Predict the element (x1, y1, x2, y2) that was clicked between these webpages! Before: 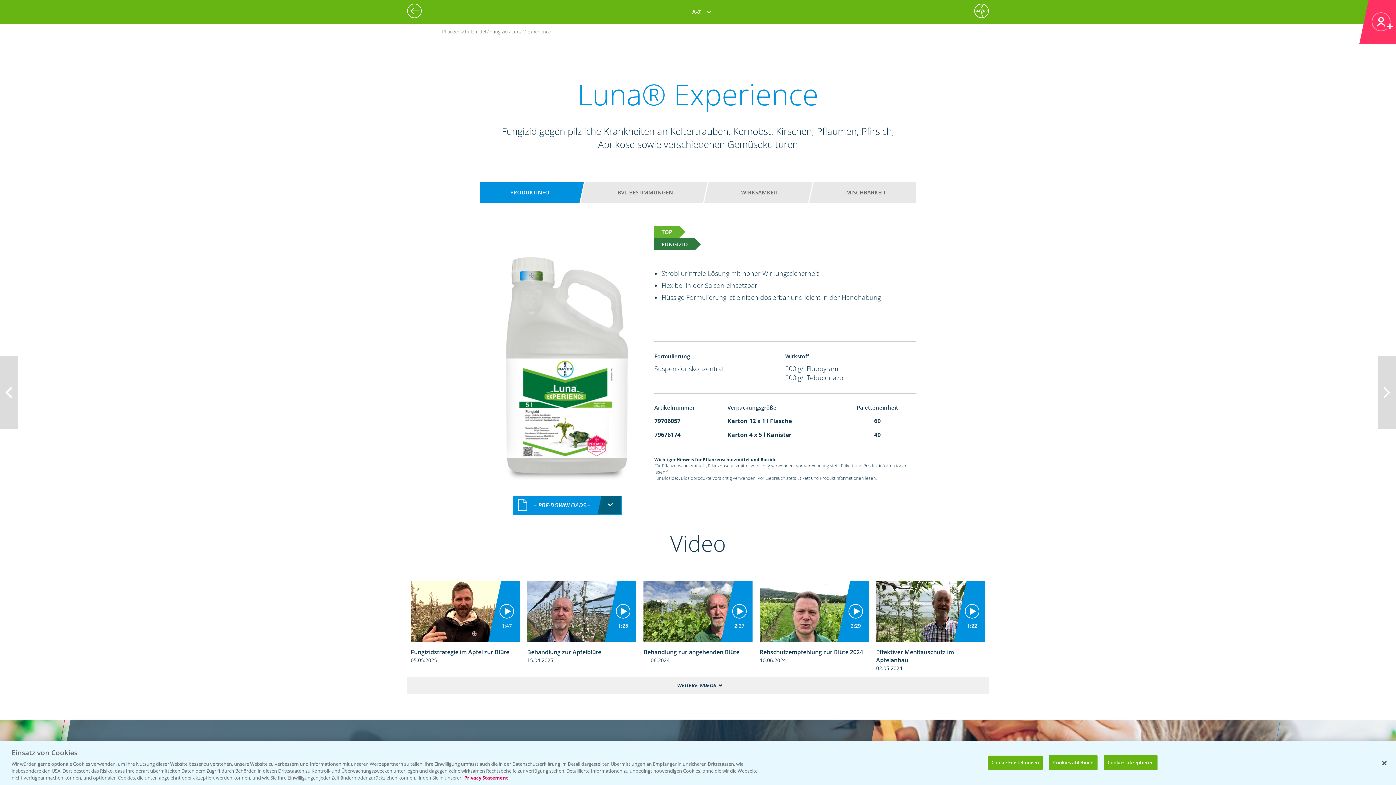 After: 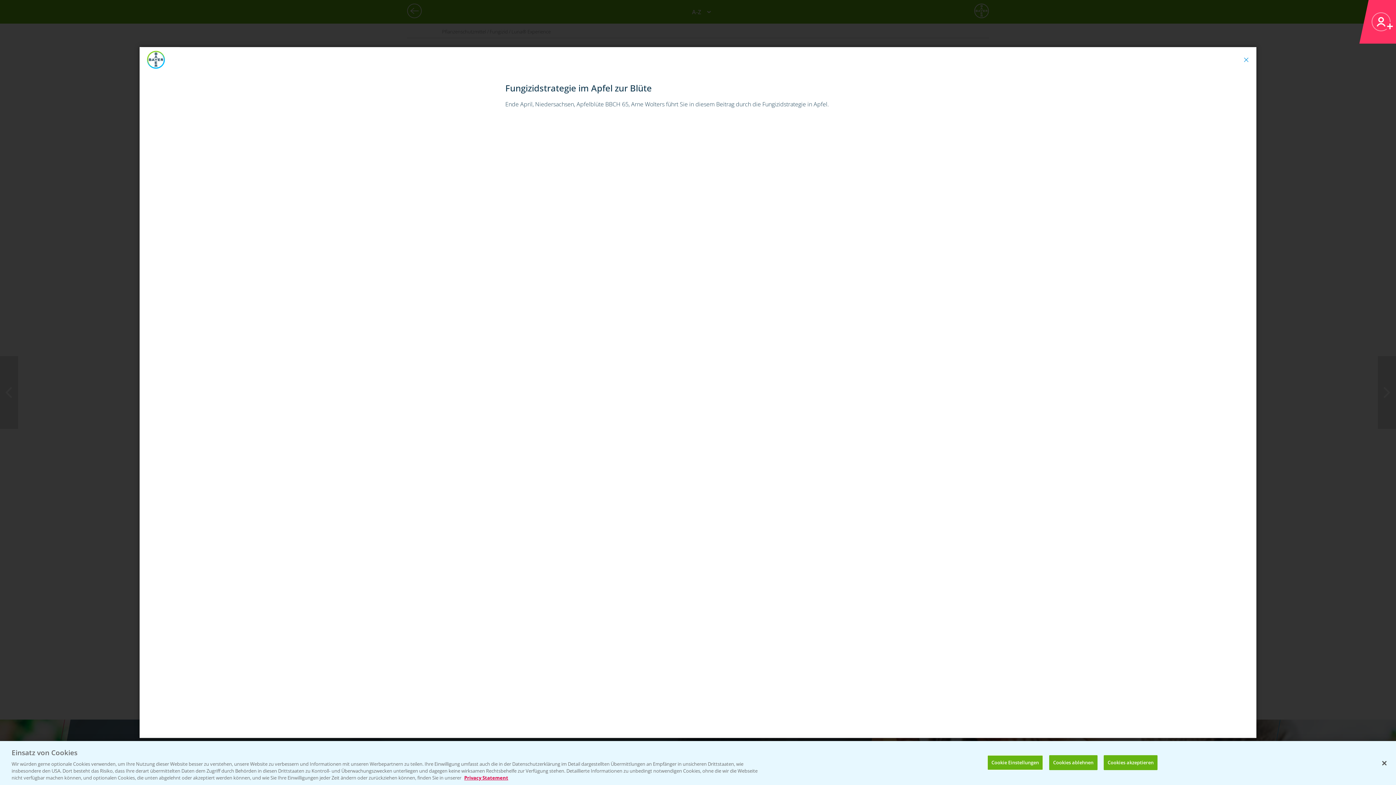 Action: label: 1:47
Fungizidstrategie im Apfel zur Blüte
05.05.2025 bbox: (410, 581, 520, 663)